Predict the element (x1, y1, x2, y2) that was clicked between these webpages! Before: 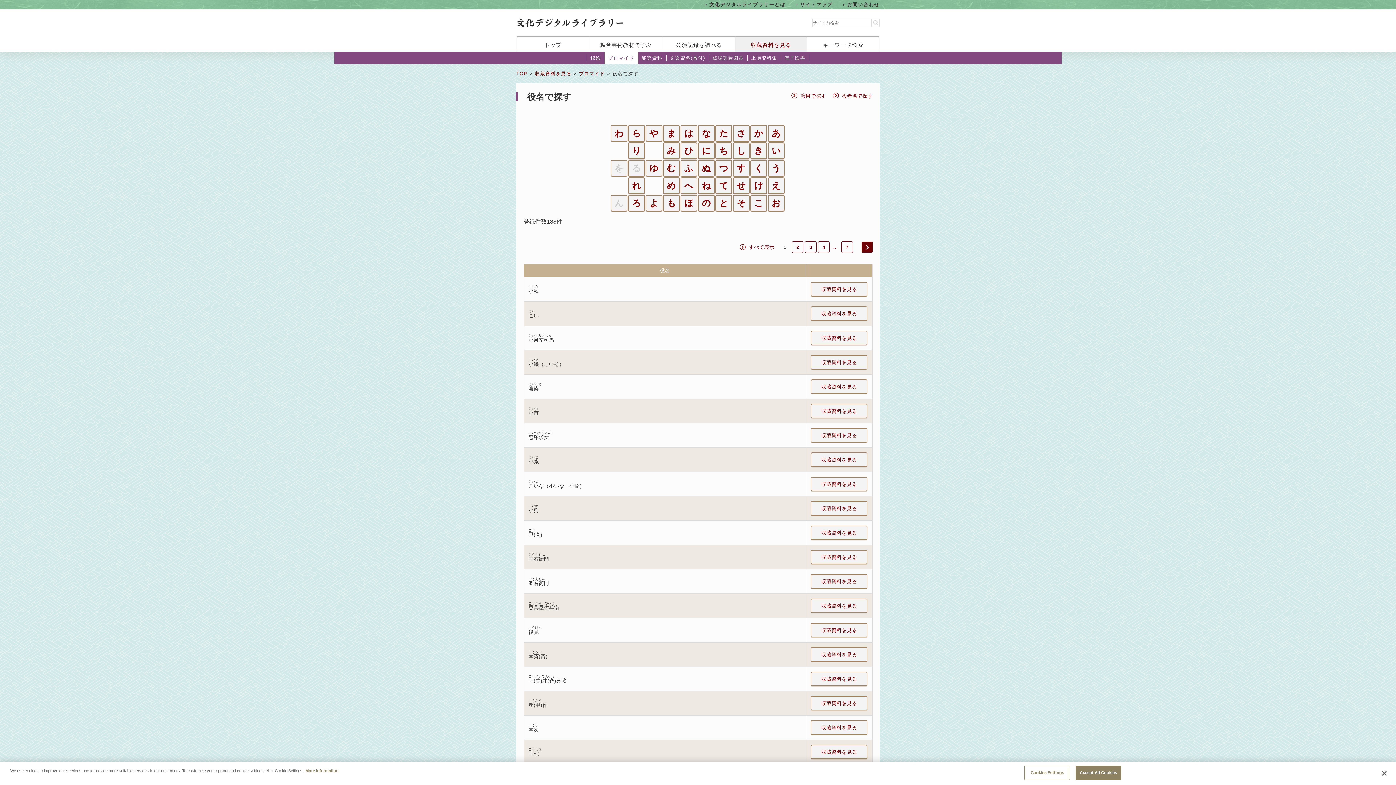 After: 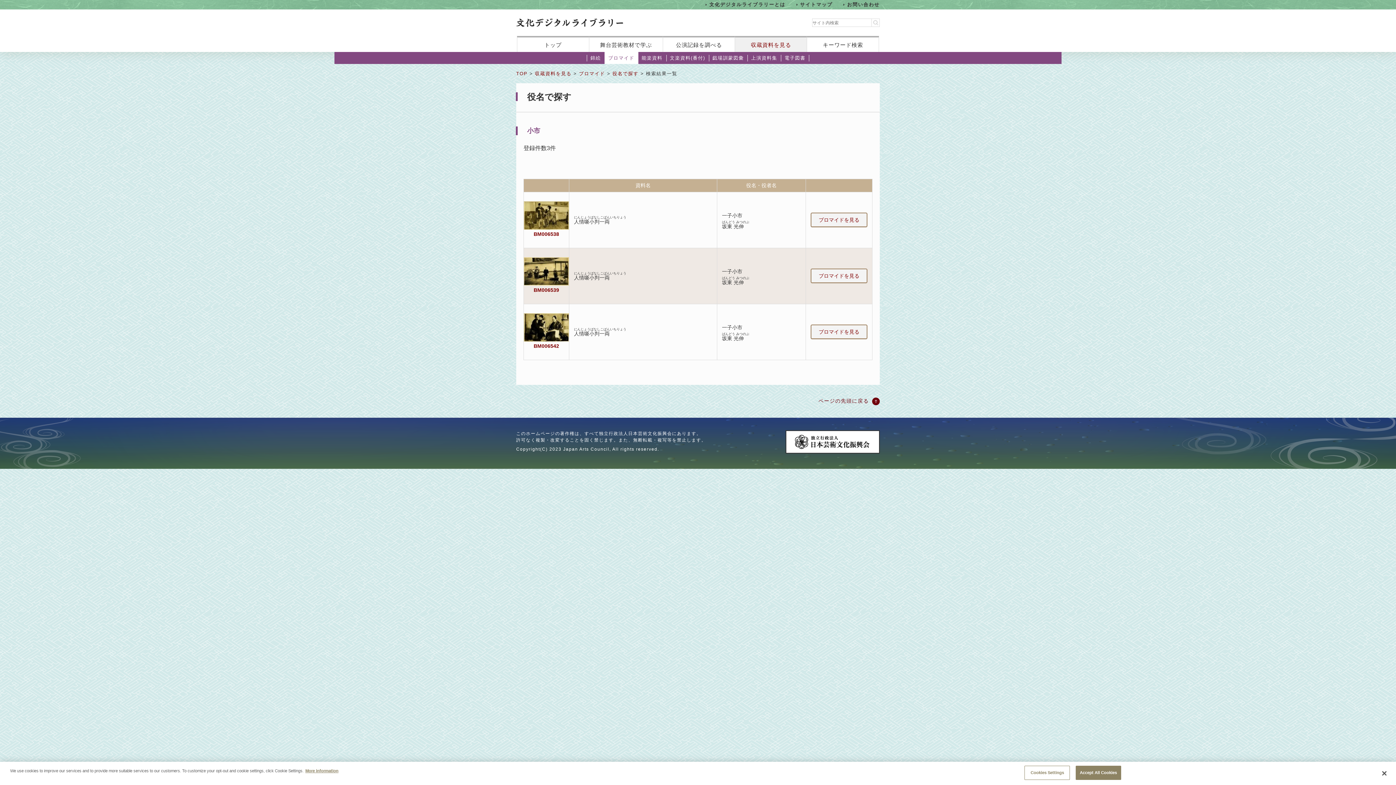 Action: label: 収蔵資料を見る bbox: (810, 404, 867, 418)